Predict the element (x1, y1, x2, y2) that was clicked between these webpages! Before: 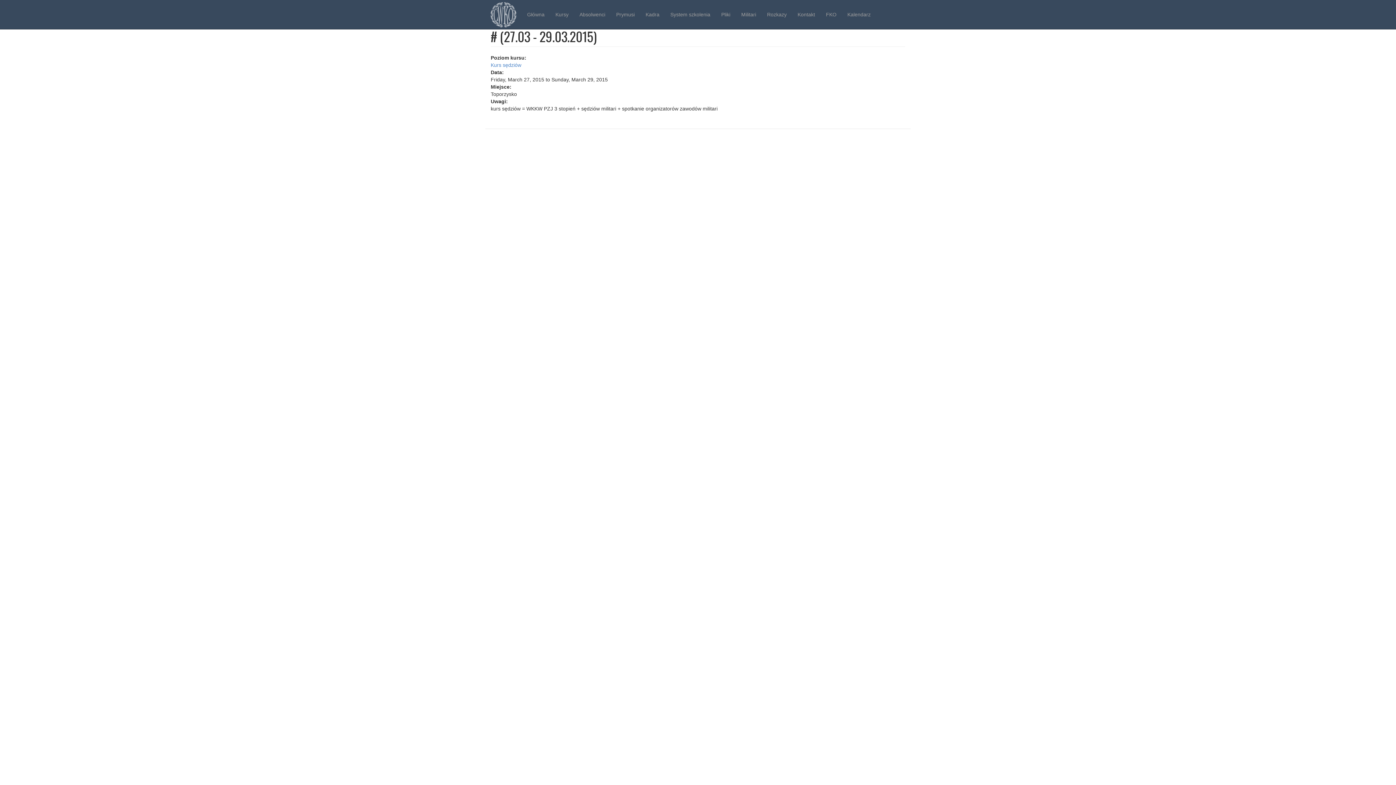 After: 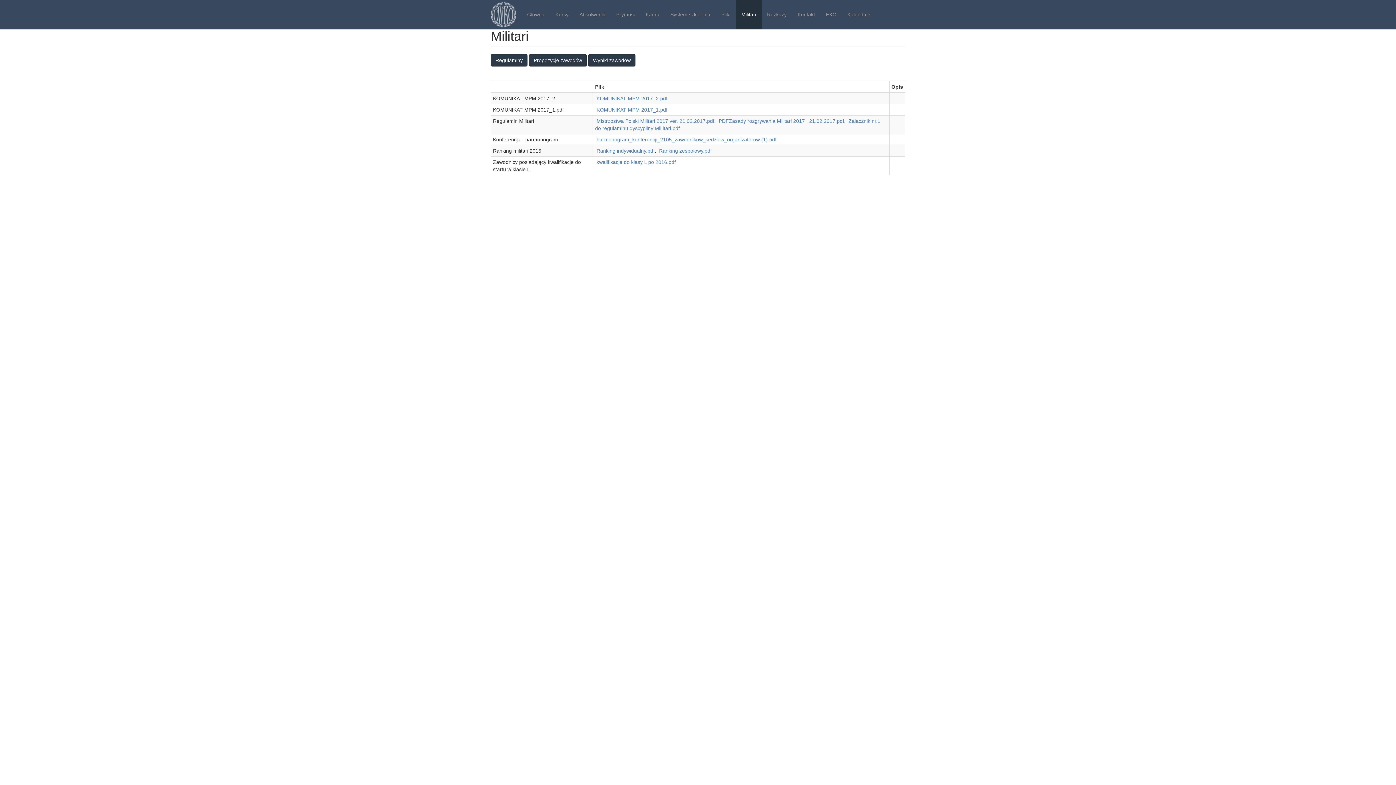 Action: label: Militari bbox: (736, 0, 761, 29)